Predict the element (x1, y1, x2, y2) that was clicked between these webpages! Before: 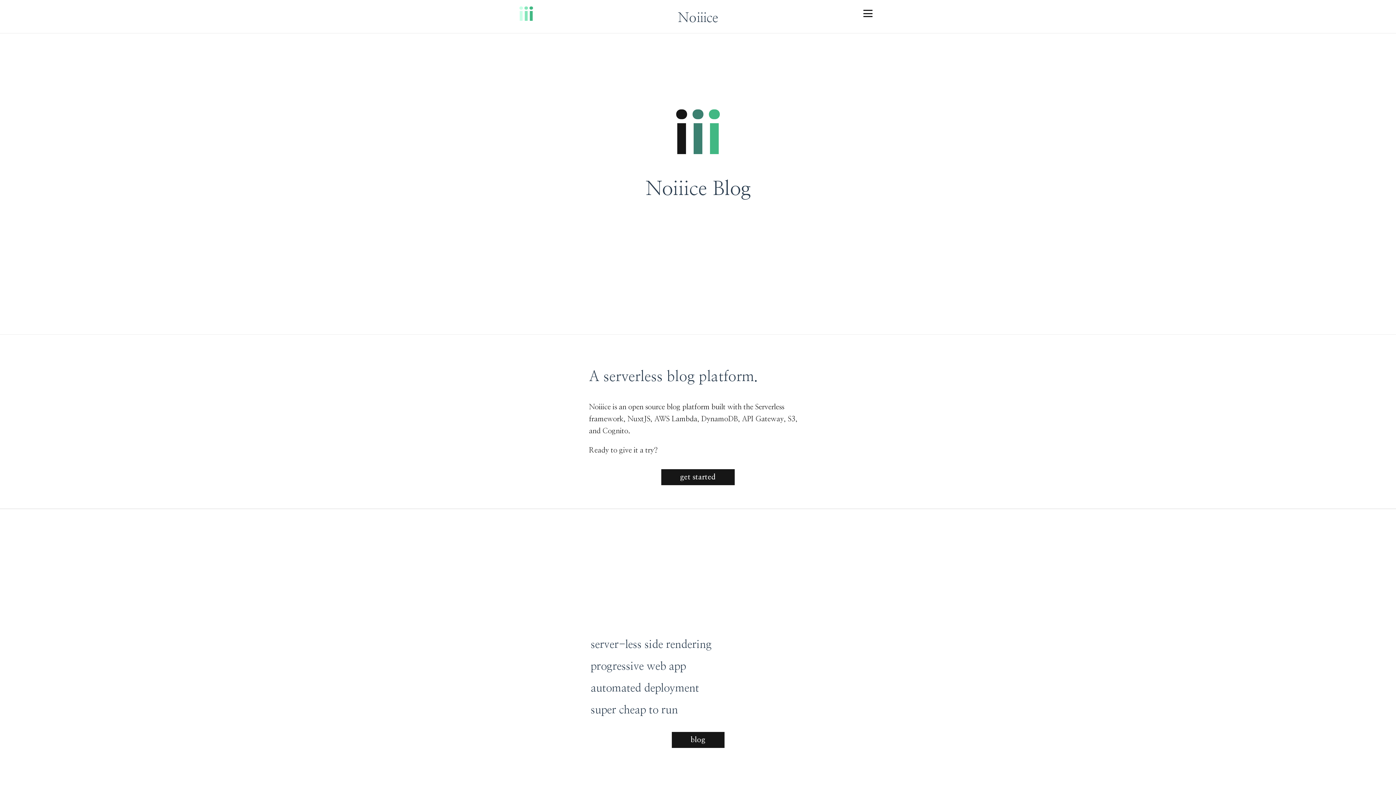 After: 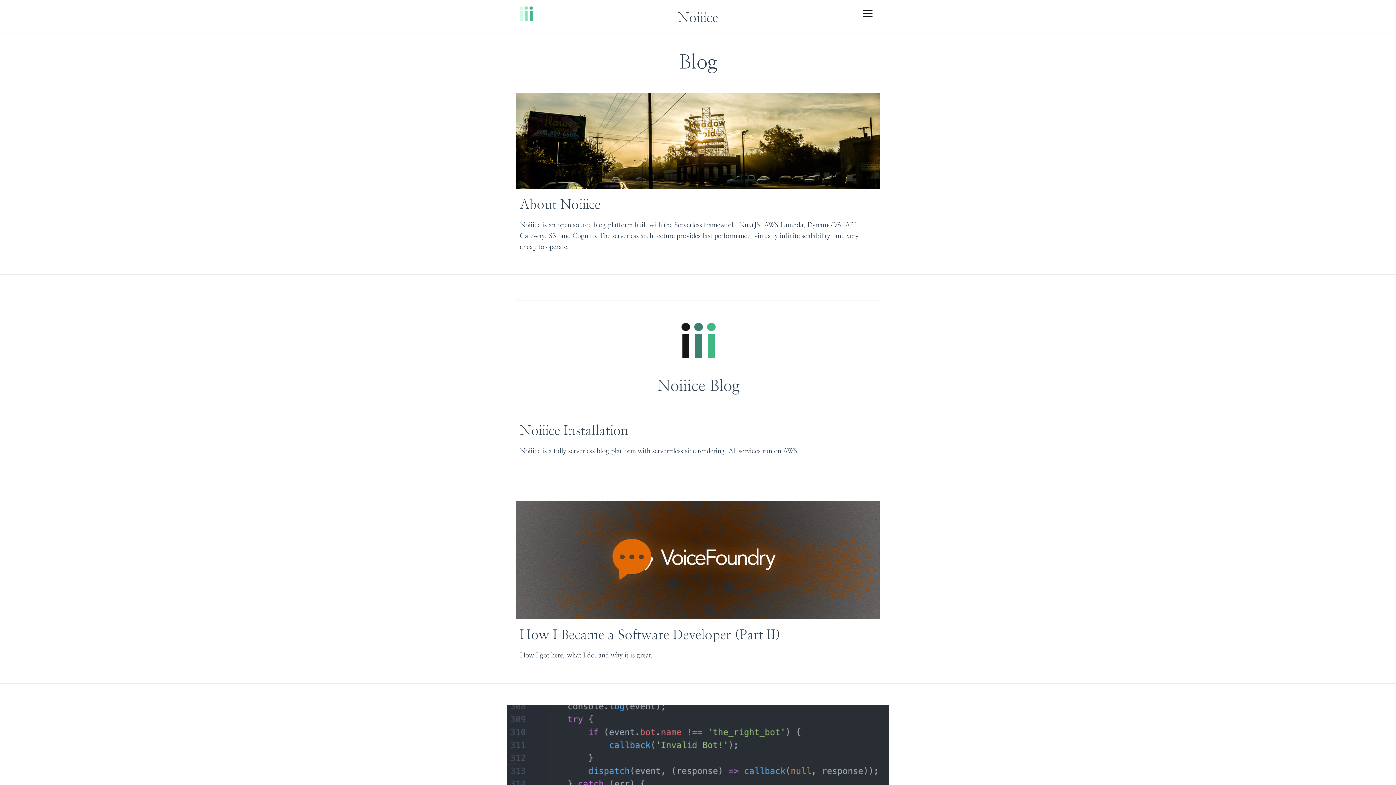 Action: label: blog bbox: (671, 732, 724, 748)